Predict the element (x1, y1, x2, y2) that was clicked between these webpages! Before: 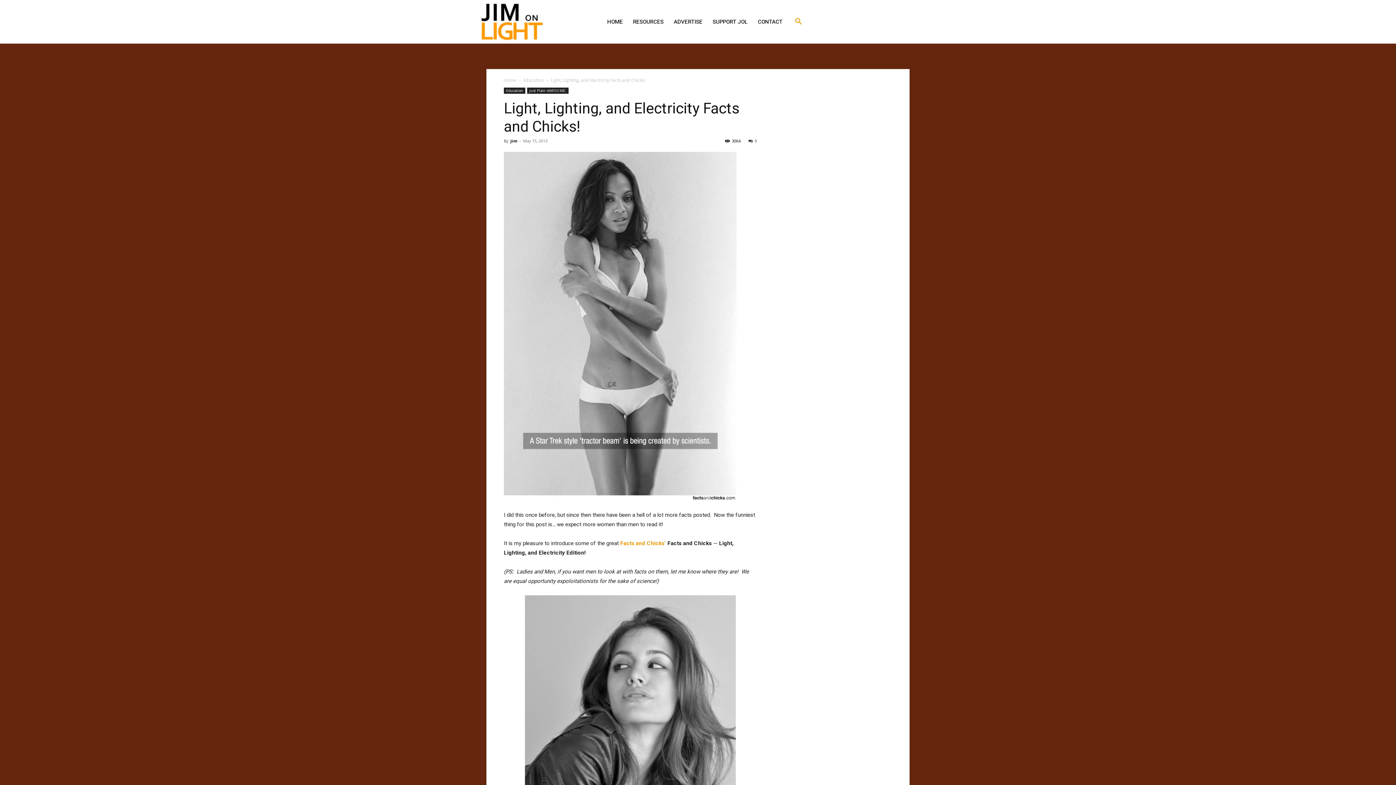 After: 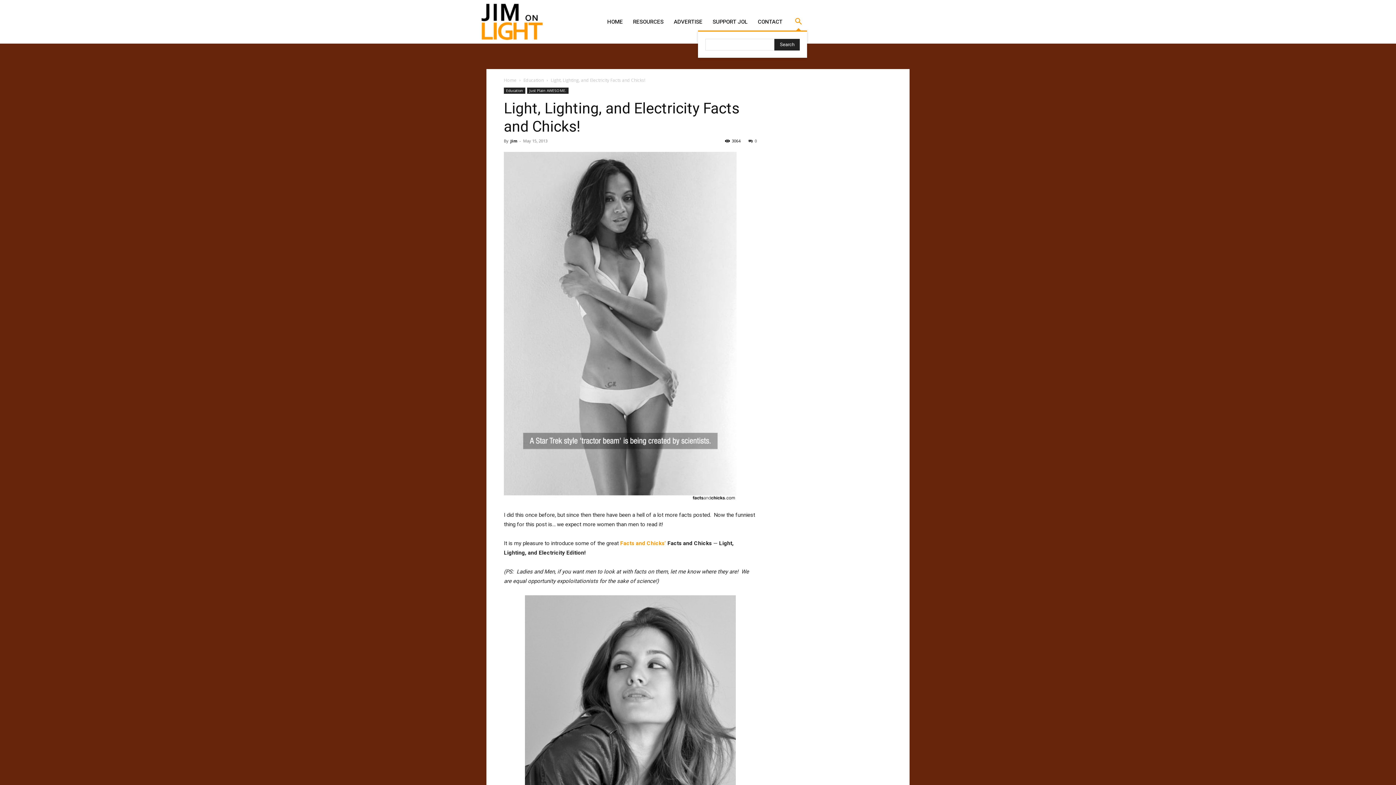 Action: label: Search bbox: (789, 13, 807, 30)